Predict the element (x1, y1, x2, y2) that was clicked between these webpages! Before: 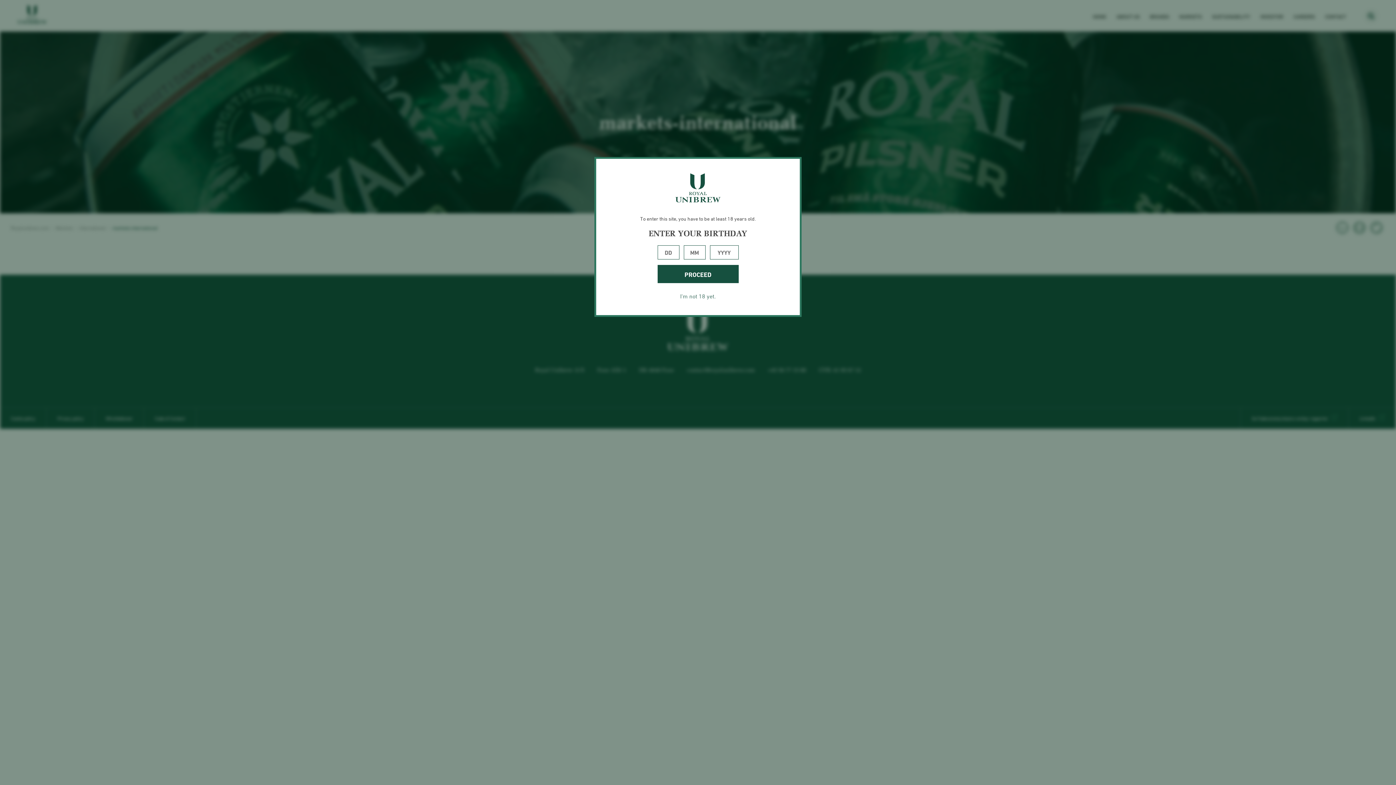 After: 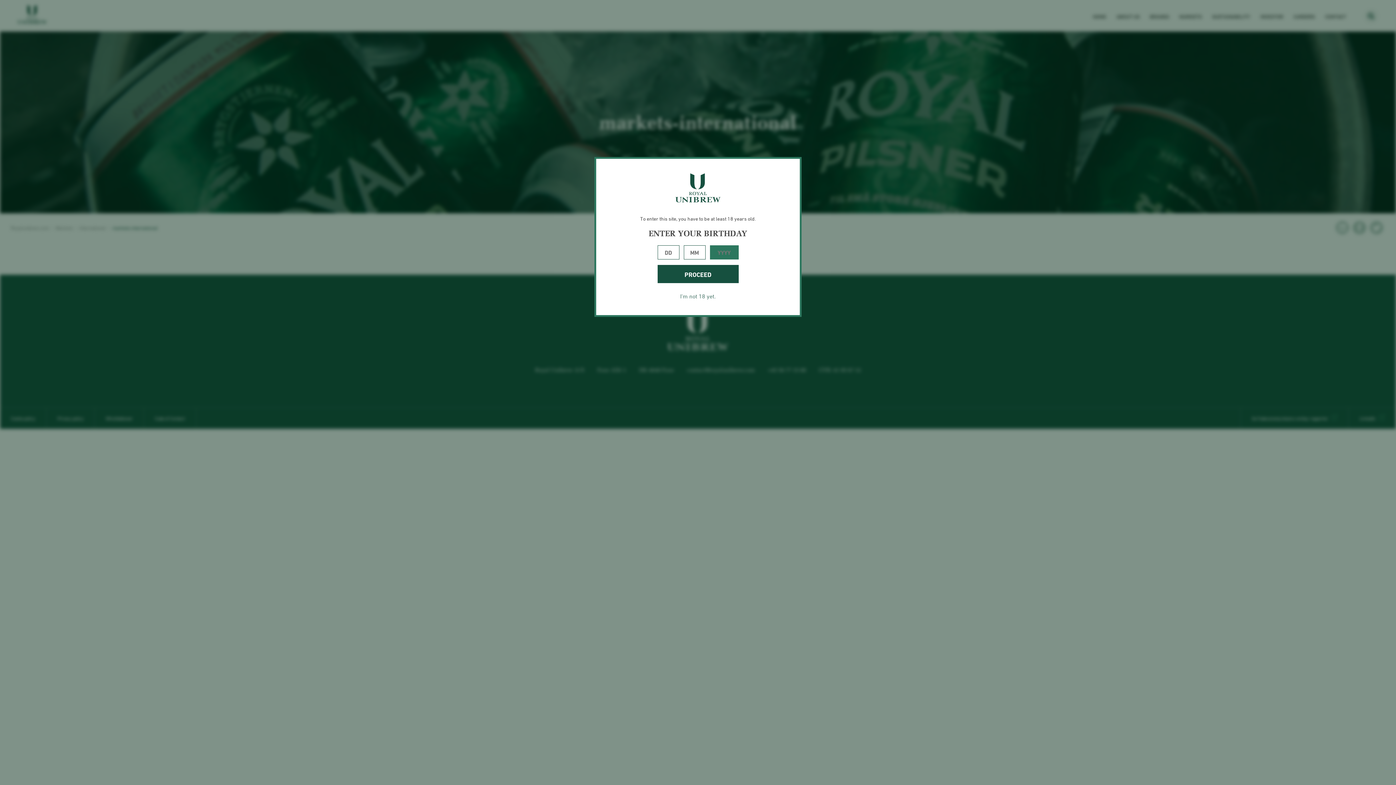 Action: label: PROCEED bbox: (657, 265, 738, 283)